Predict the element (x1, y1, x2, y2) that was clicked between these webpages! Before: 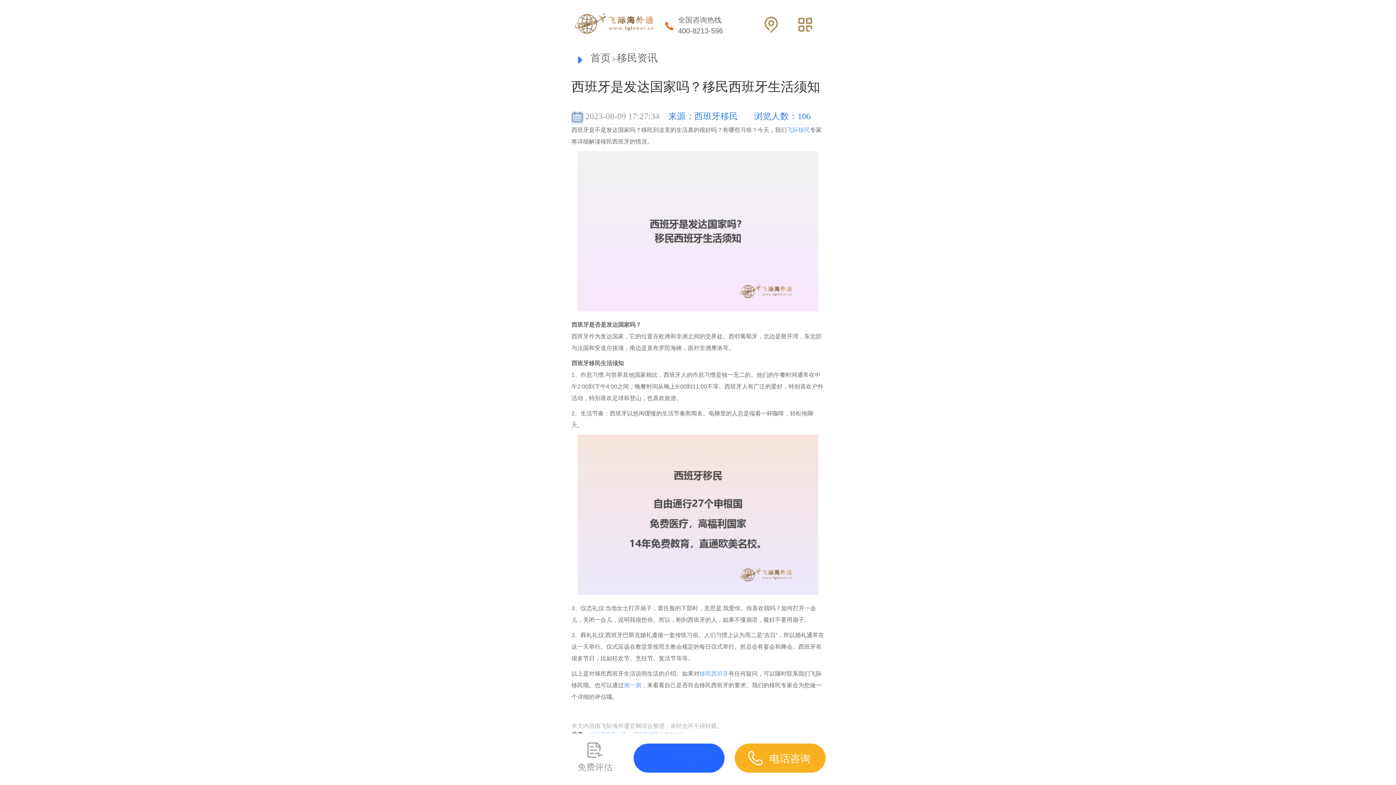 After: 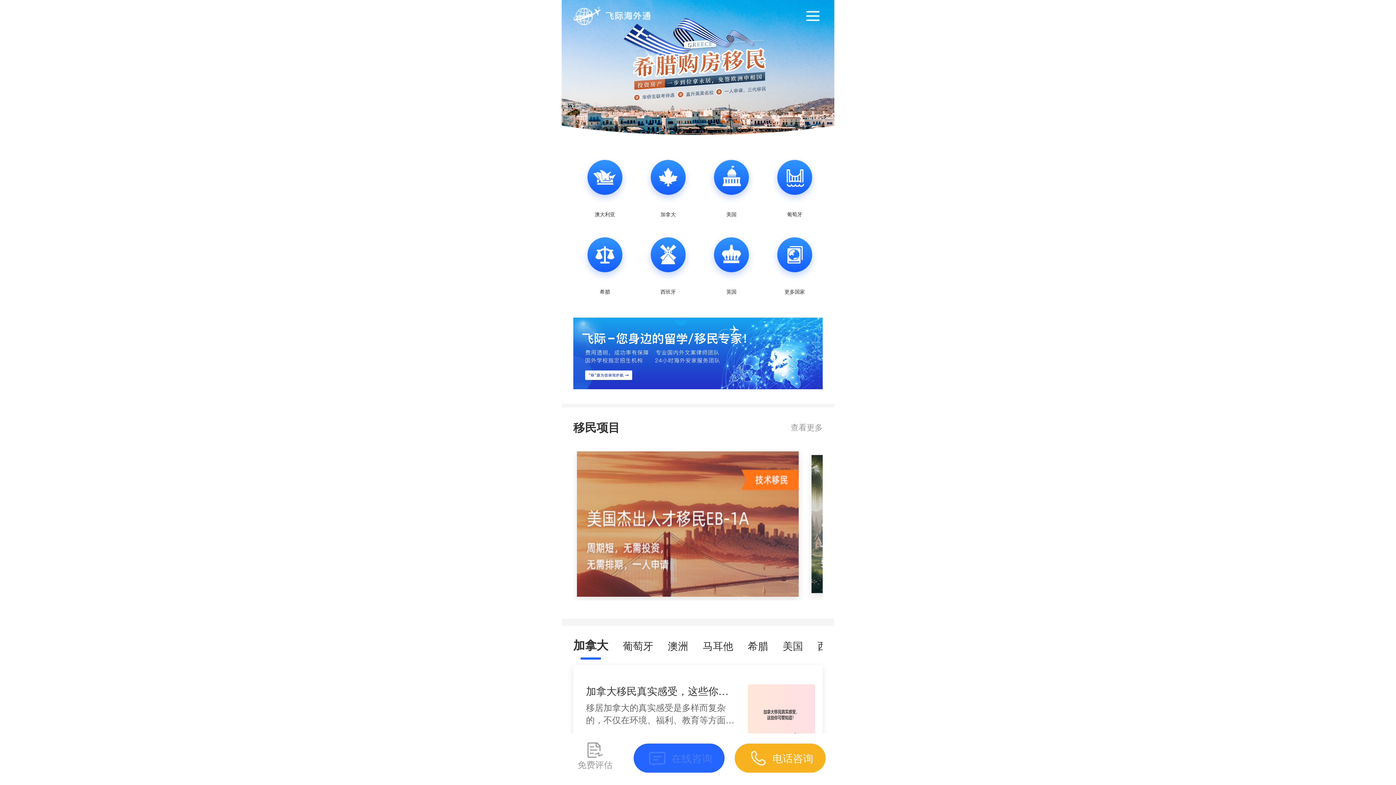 Action: bbox: (561, 28, 653, 34)